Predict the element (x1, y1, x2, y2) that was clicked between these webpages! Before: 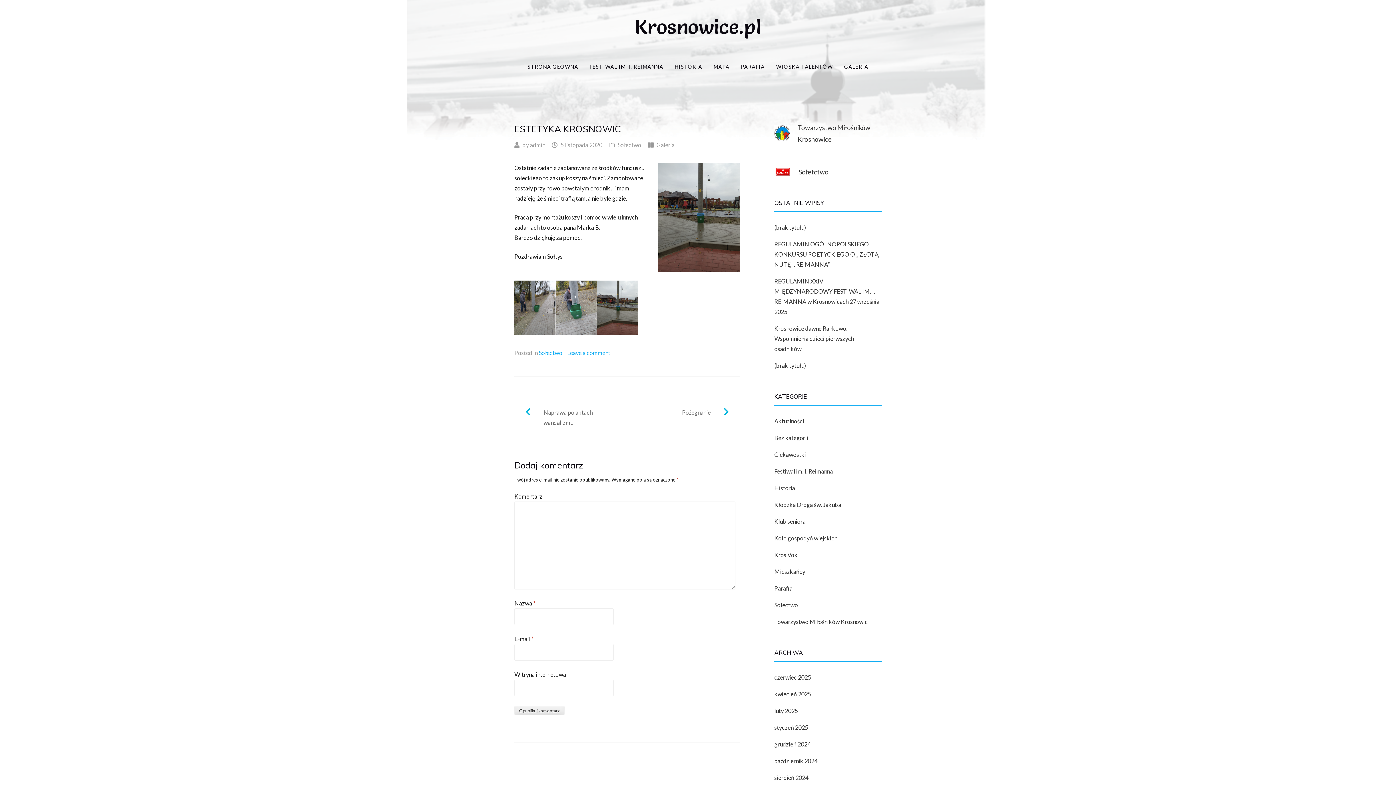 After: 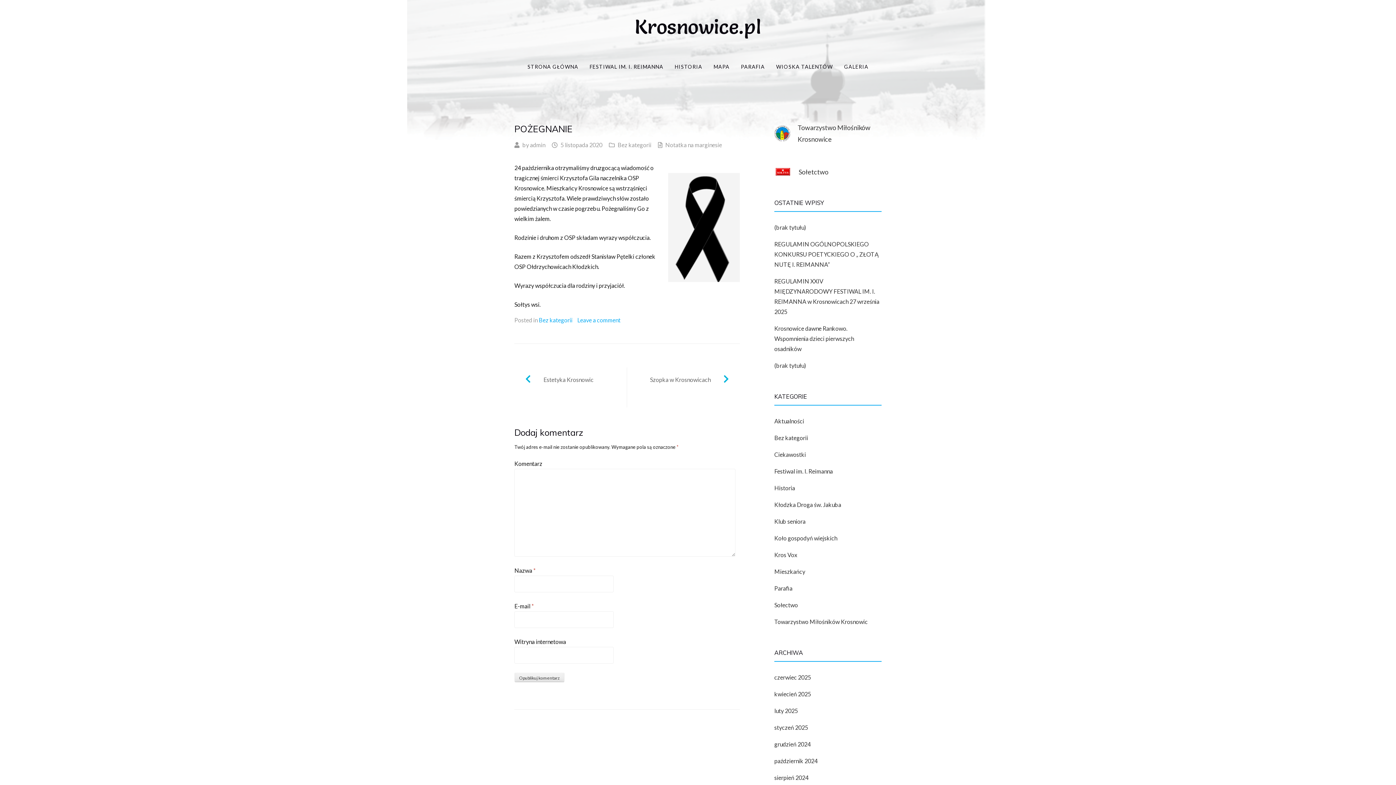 Action: label: Pożegnanie bbox: (627, 400, 740, 440)